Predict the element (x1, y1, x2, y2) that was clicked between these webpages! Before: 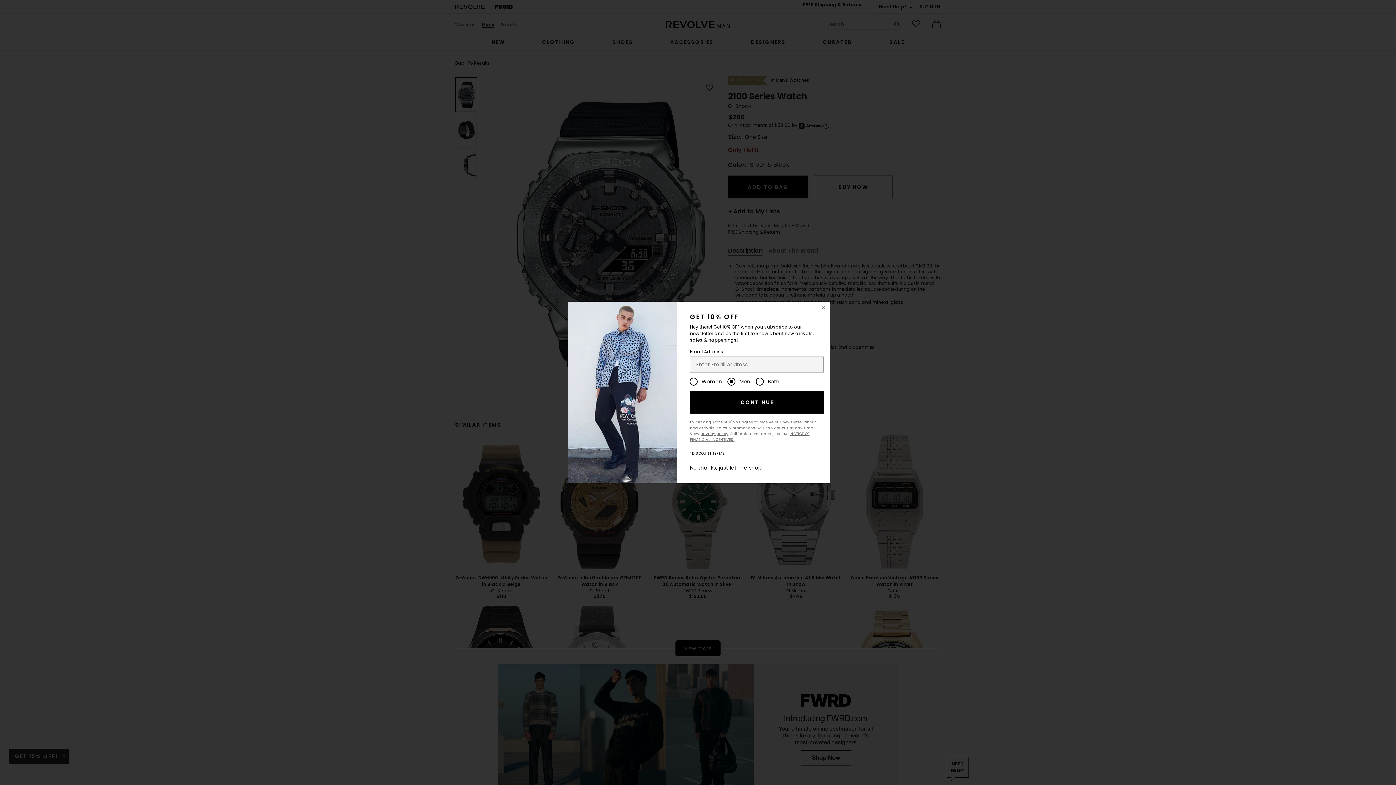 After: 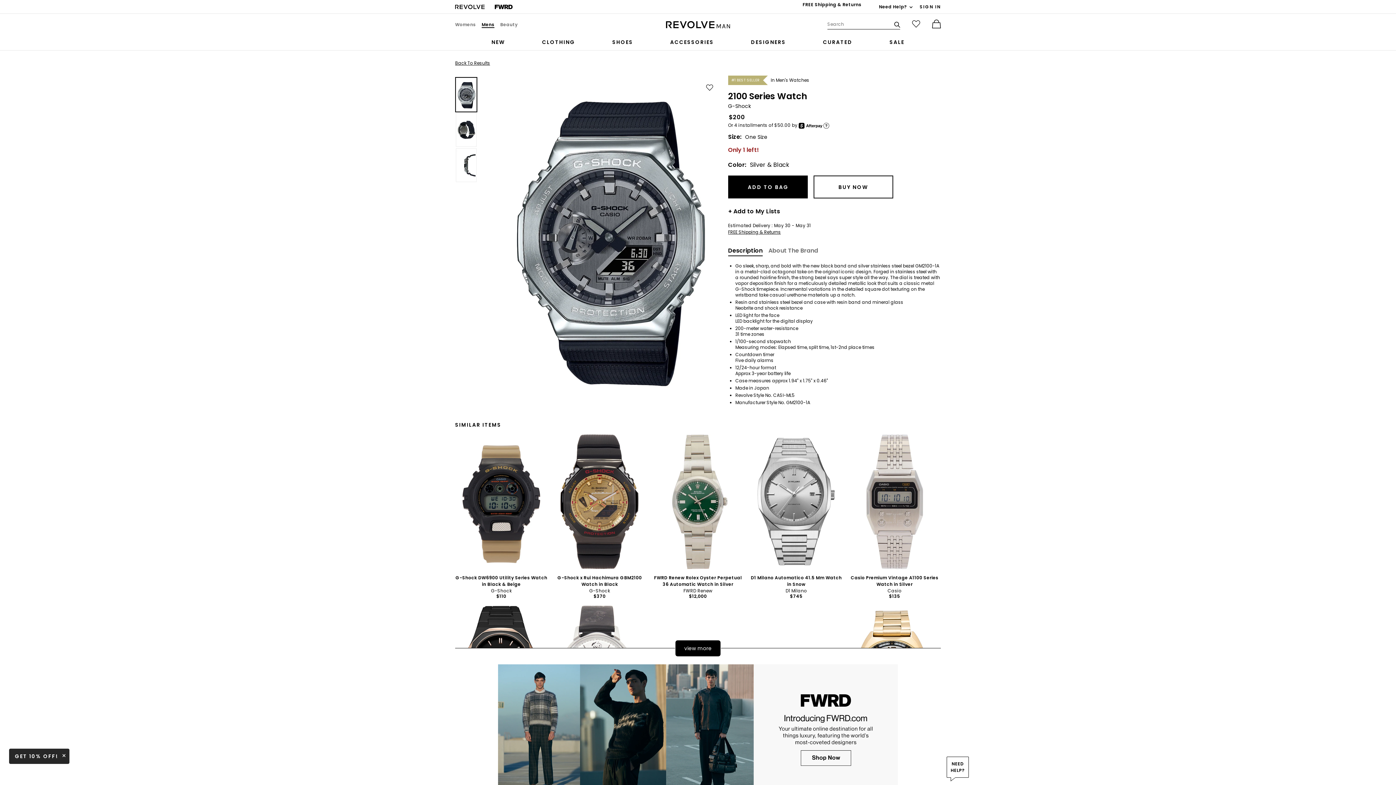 Action: bbox: (818, 301, 829, 313) label: Close Window